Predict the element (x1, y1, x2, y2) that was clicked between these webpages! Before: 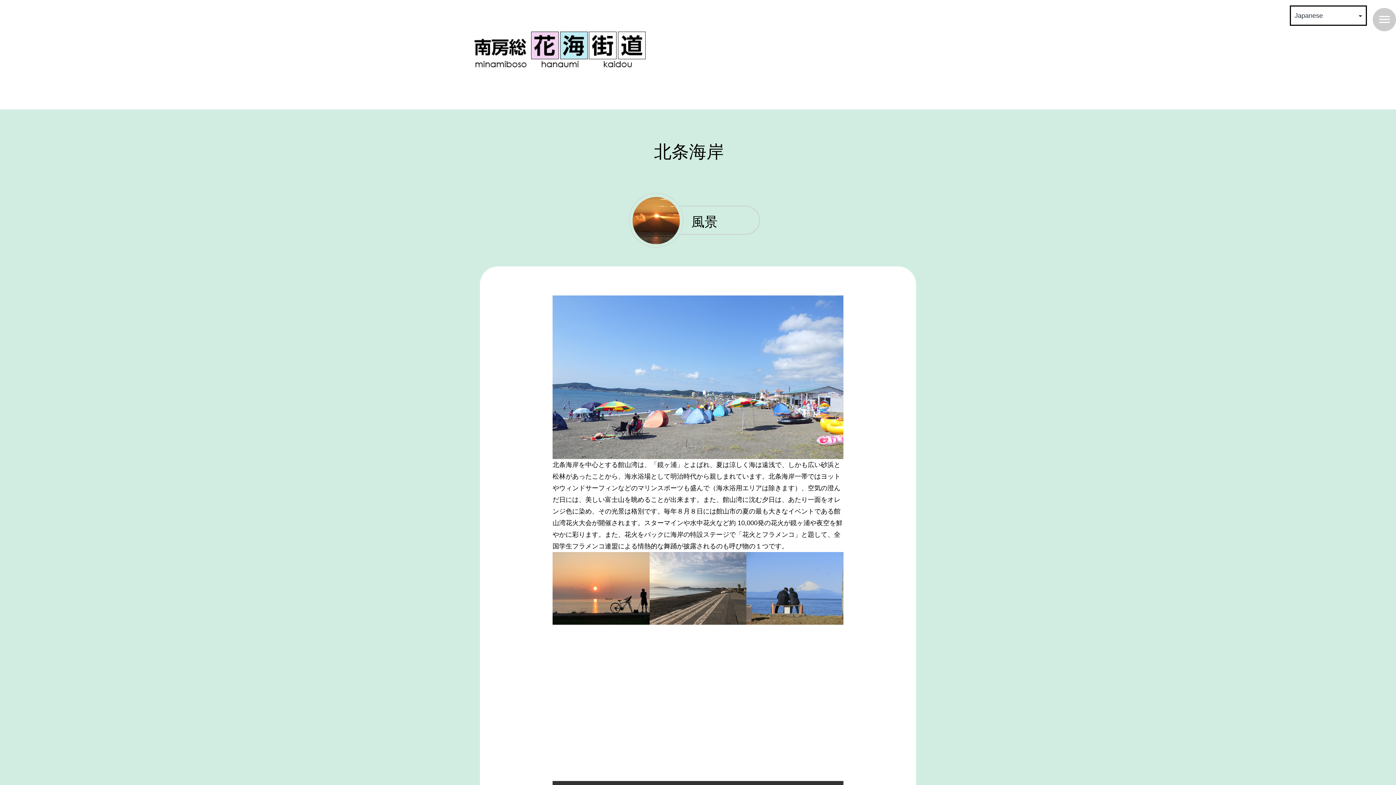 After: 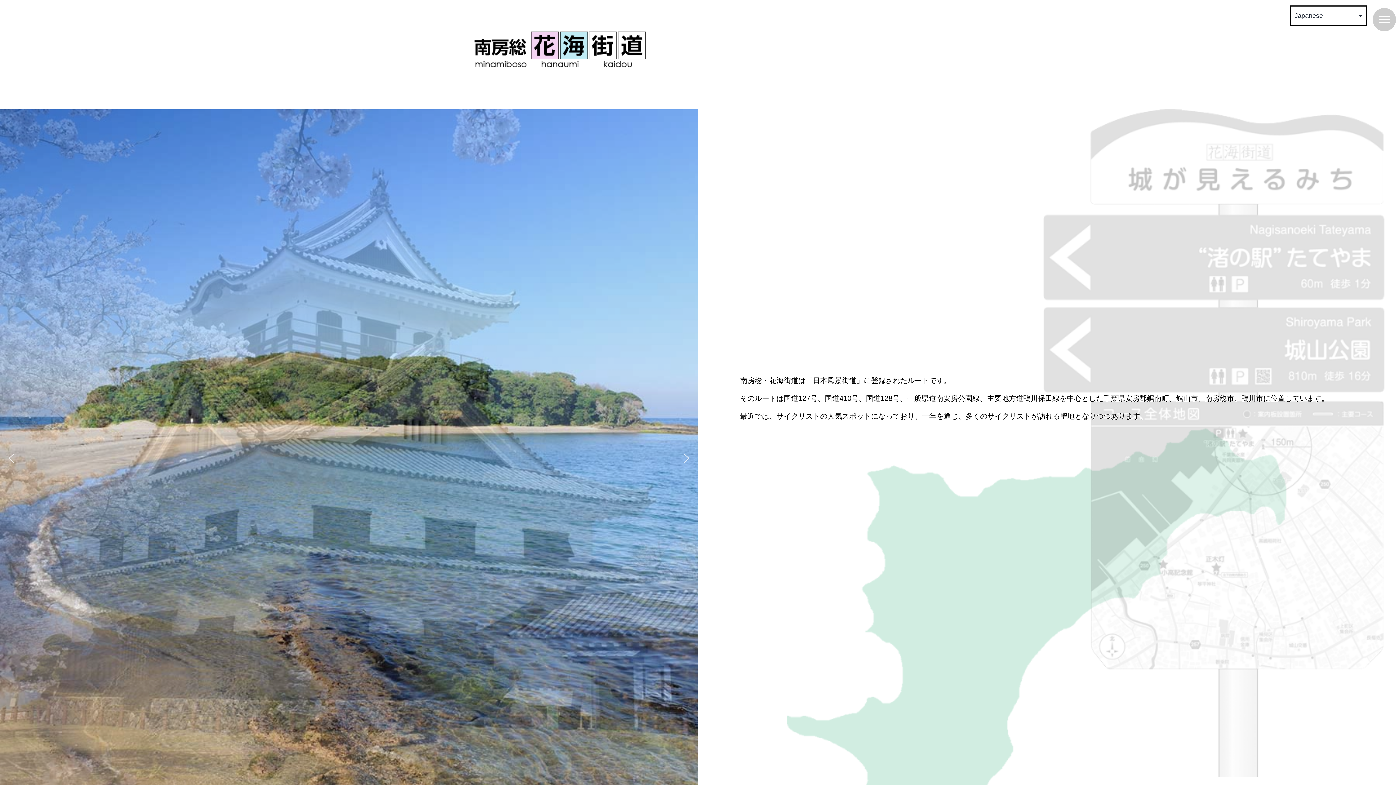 Action: bbox: (472, 27, 647, 71) label: 南房総 花海街道